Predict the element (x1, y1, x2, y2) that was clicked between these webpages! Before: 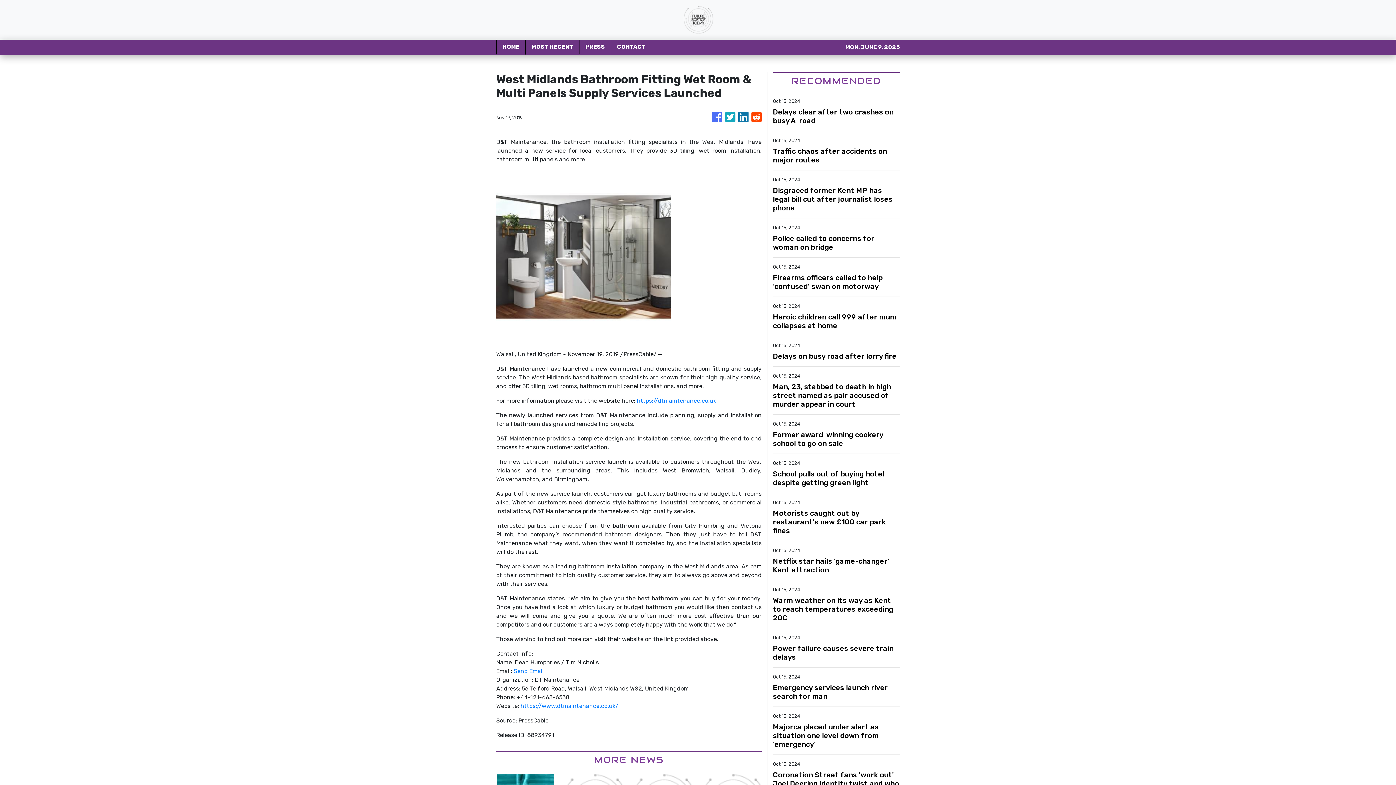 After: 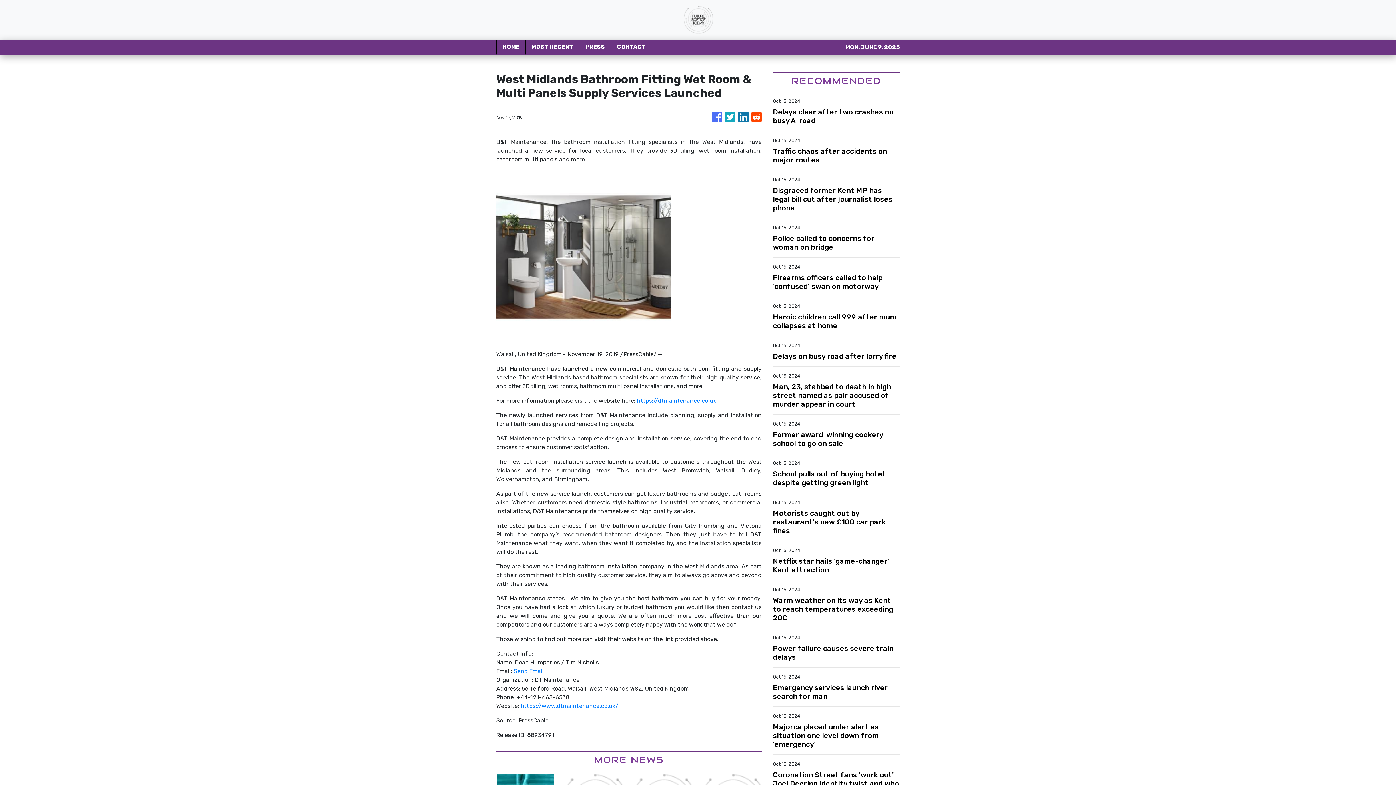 Action: bbox: (725, 108, 735, 126)